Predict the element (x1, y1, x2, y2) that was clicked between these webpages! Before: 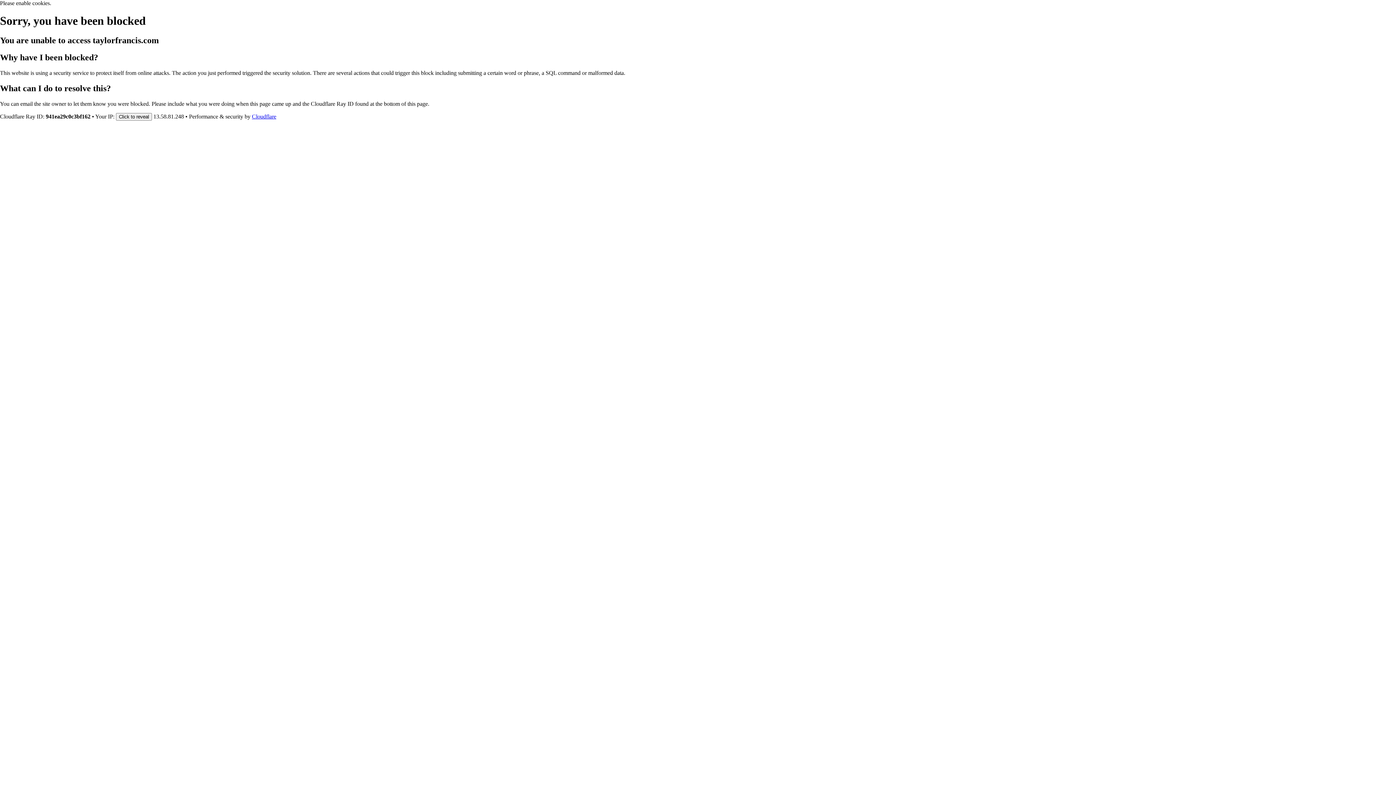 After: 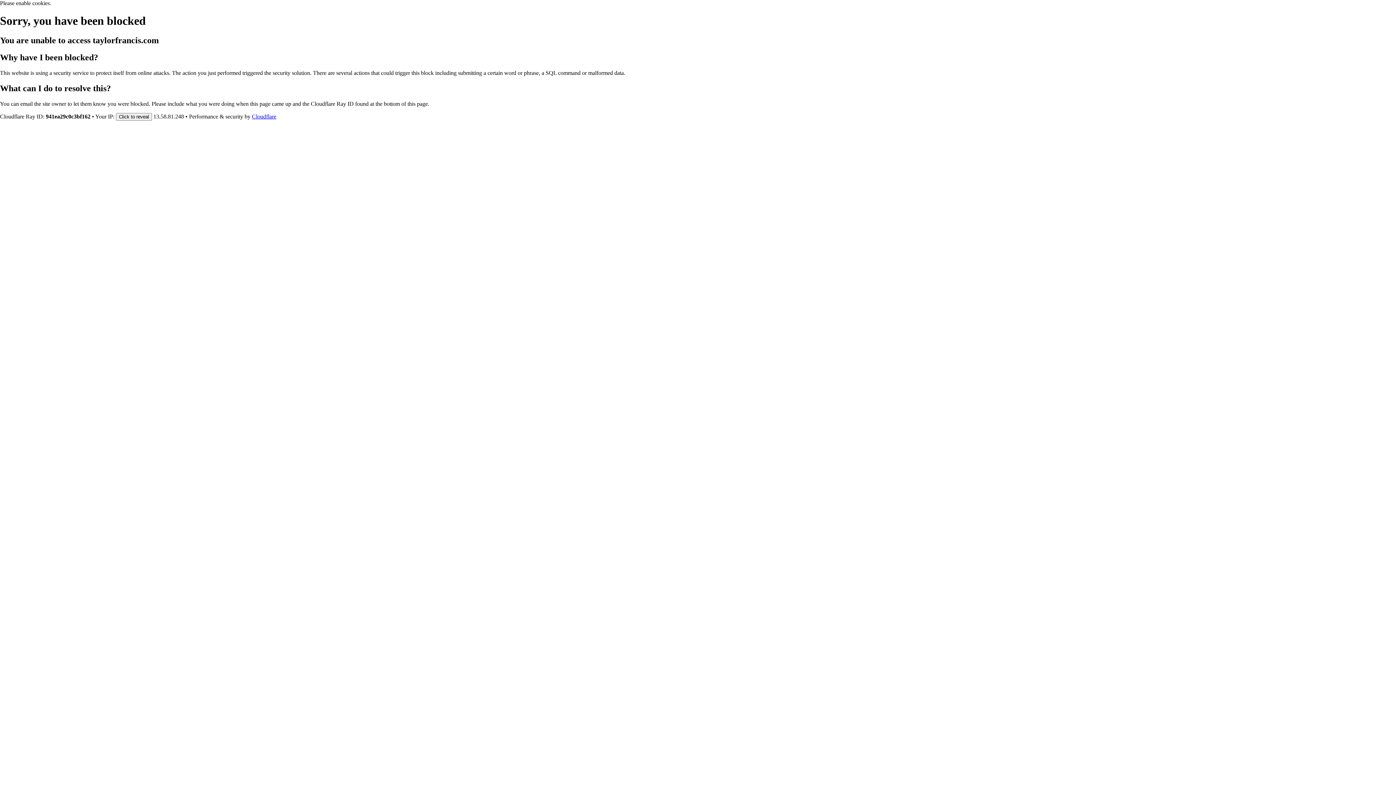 Action: label: Cloudflare bbox: (252, 113, 276, 119)